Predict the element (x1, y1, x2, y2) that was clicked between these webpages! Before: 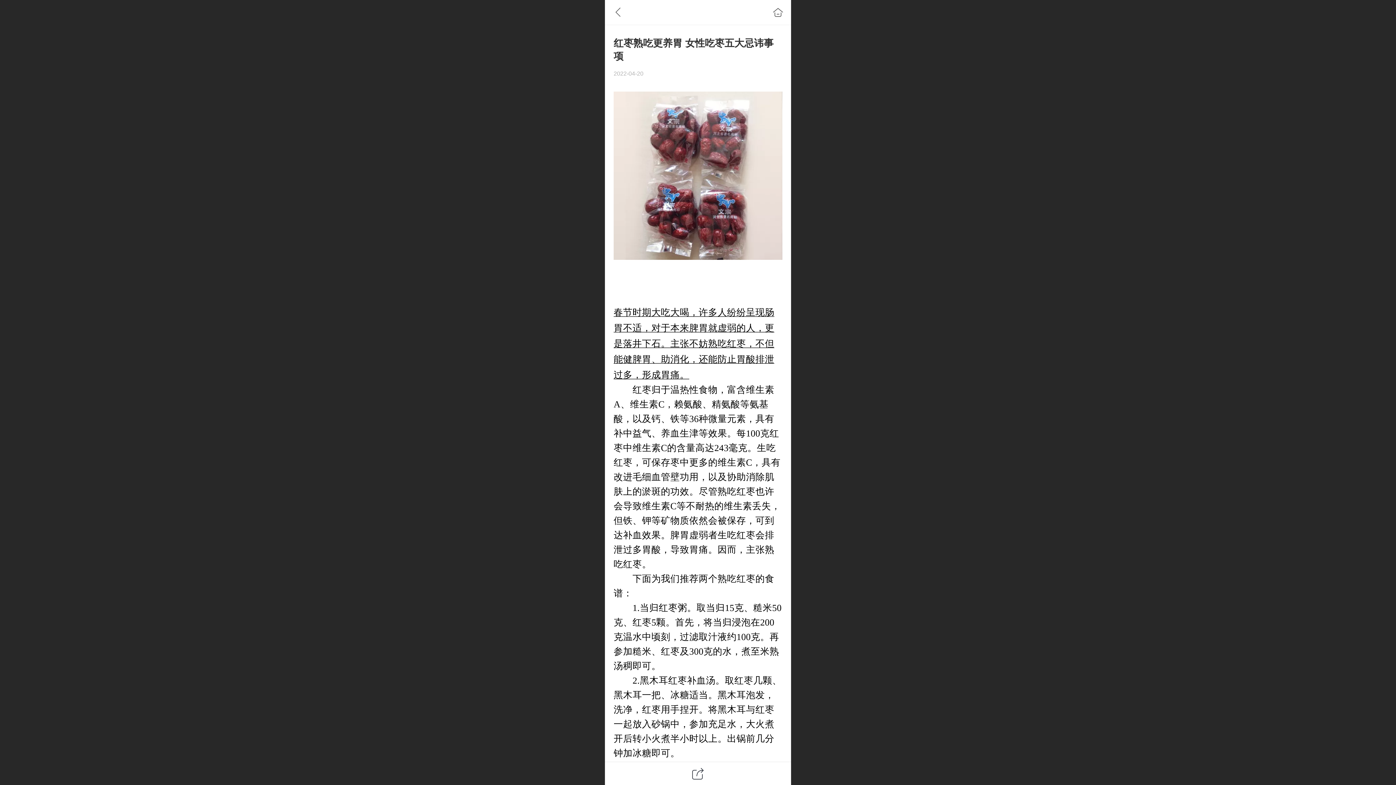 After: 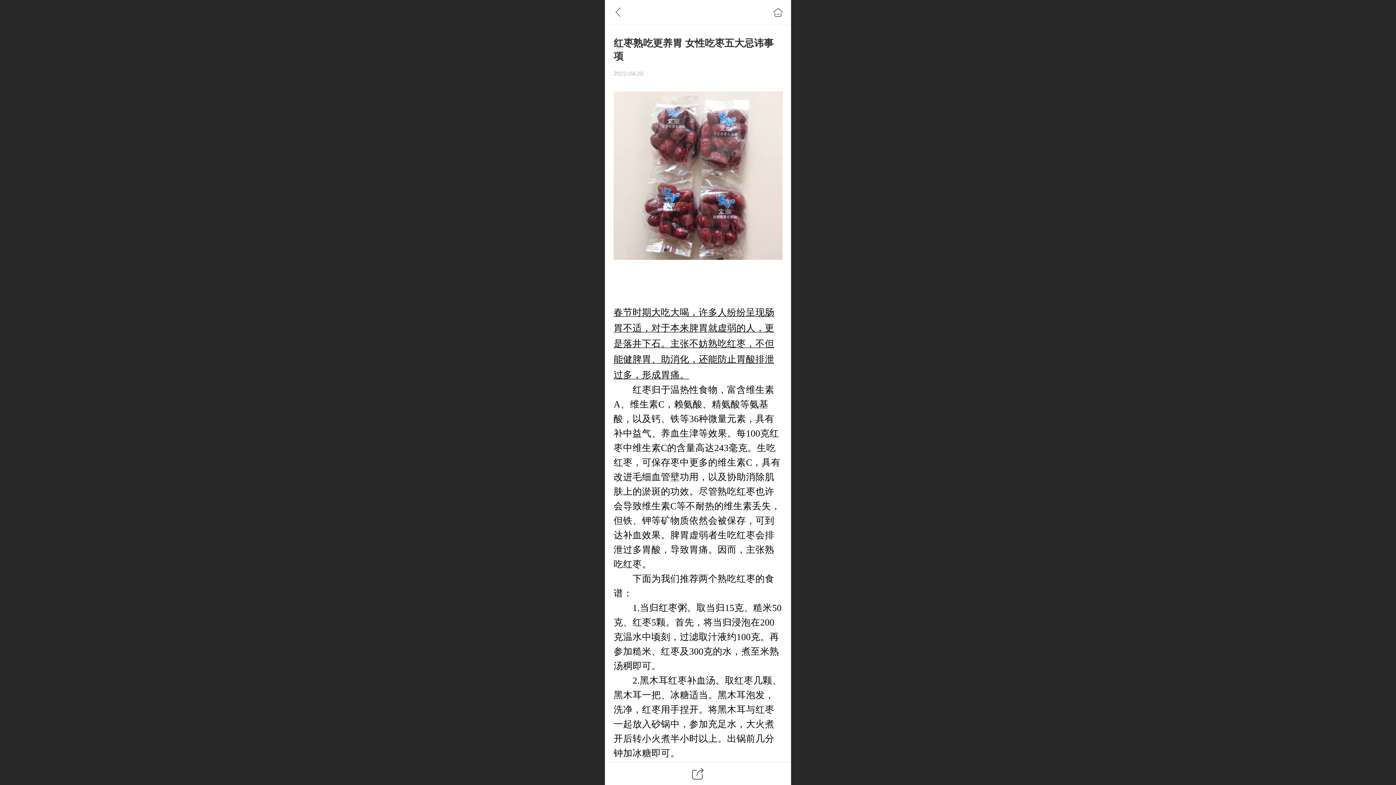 Action: label: 春节时期大吃大喝，许多人纷纷呈现肠胃不适，对于本来脾胃就虚弱的人，更是落井下石。主张不妨熟吃红枣，不但能健脾胃、助消化，还能防止胃酸排泄过多，形成胃痛。 bbox: (613, 309, 774, 379)